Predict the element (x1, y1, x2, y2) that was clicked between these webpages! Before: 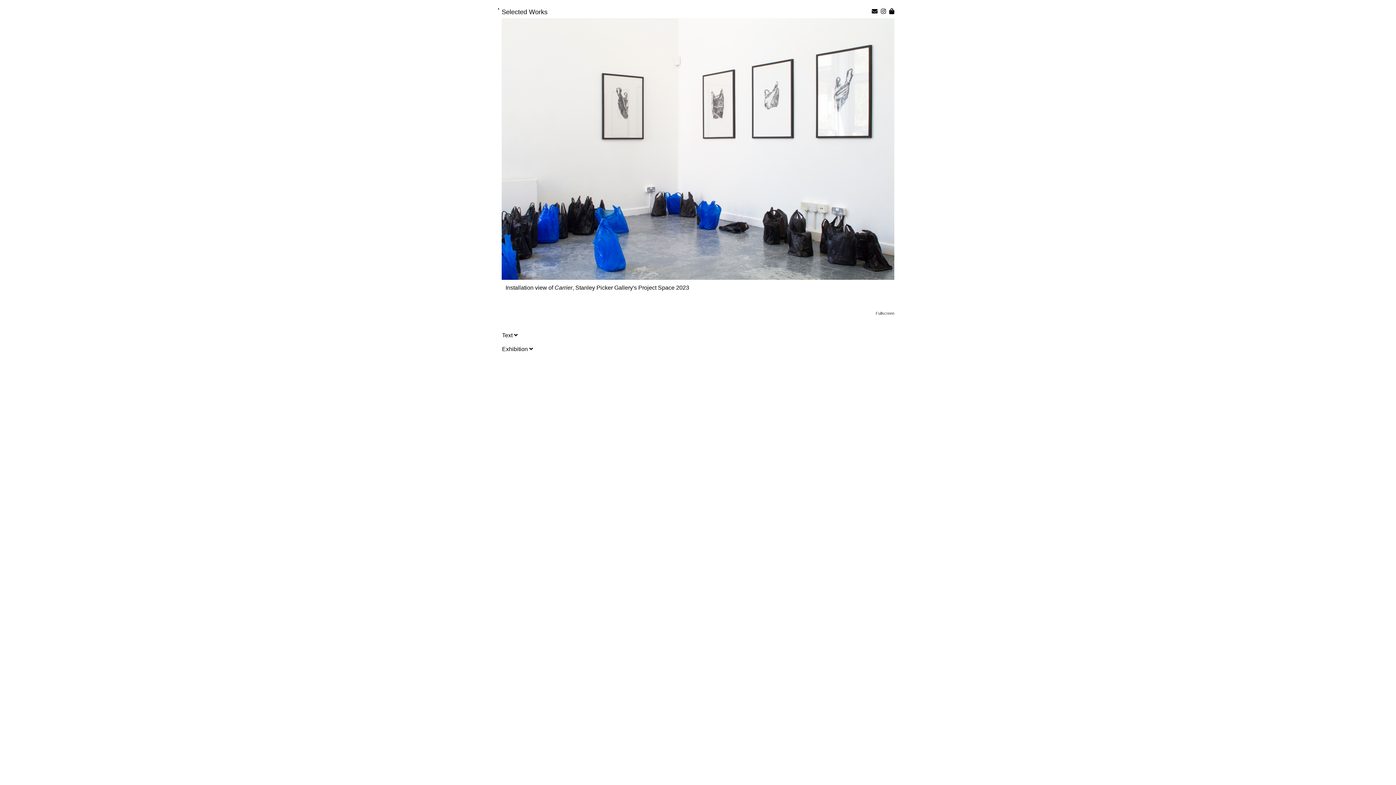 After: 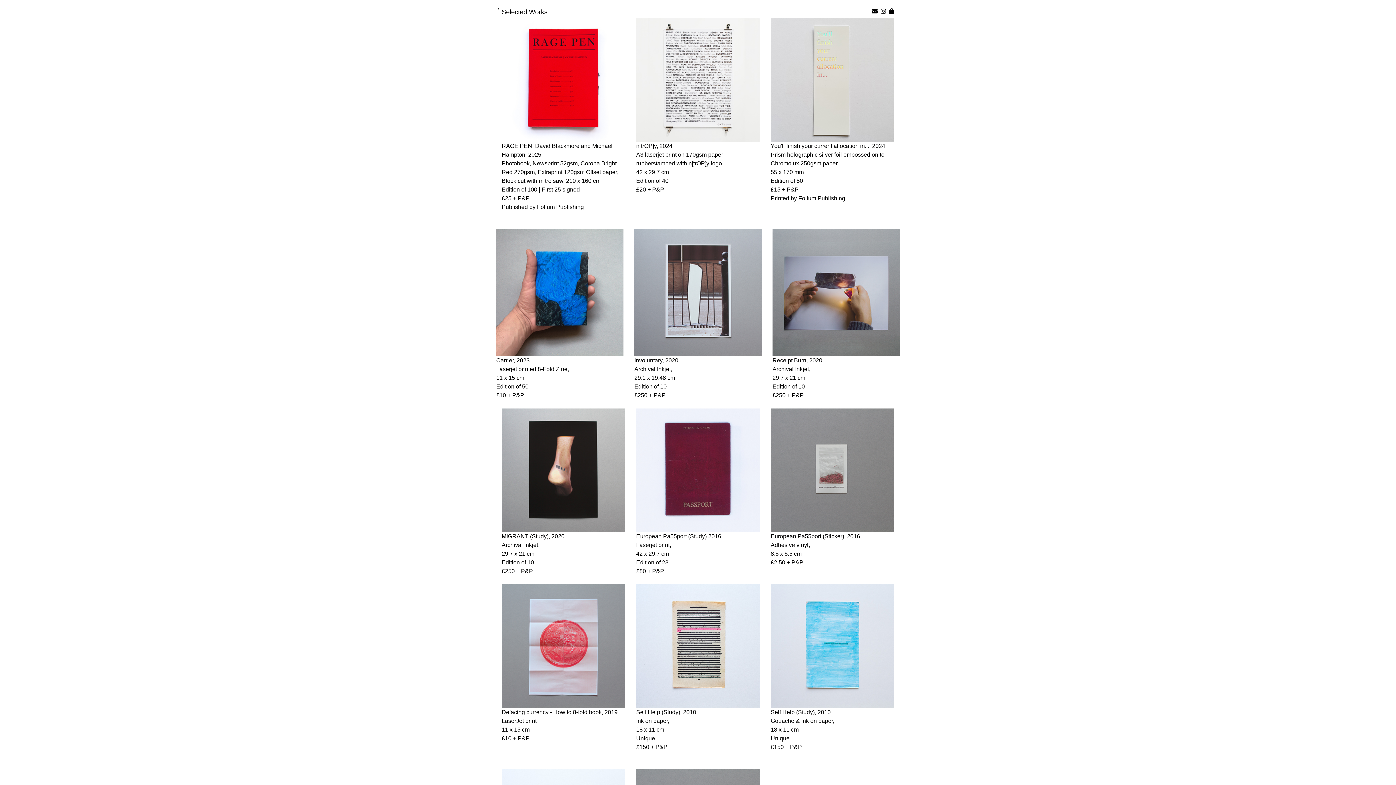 Action: bbox: (887, 8, 894, 14)